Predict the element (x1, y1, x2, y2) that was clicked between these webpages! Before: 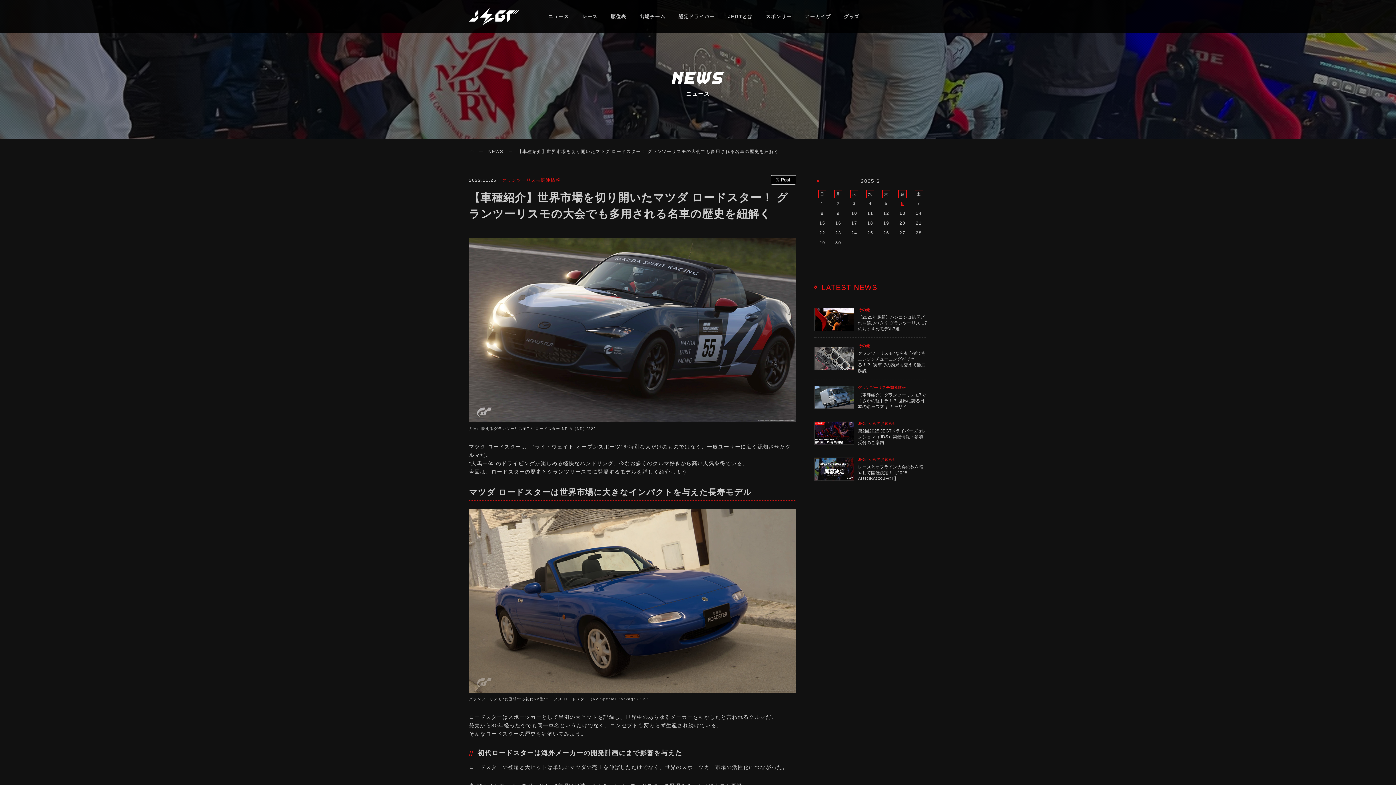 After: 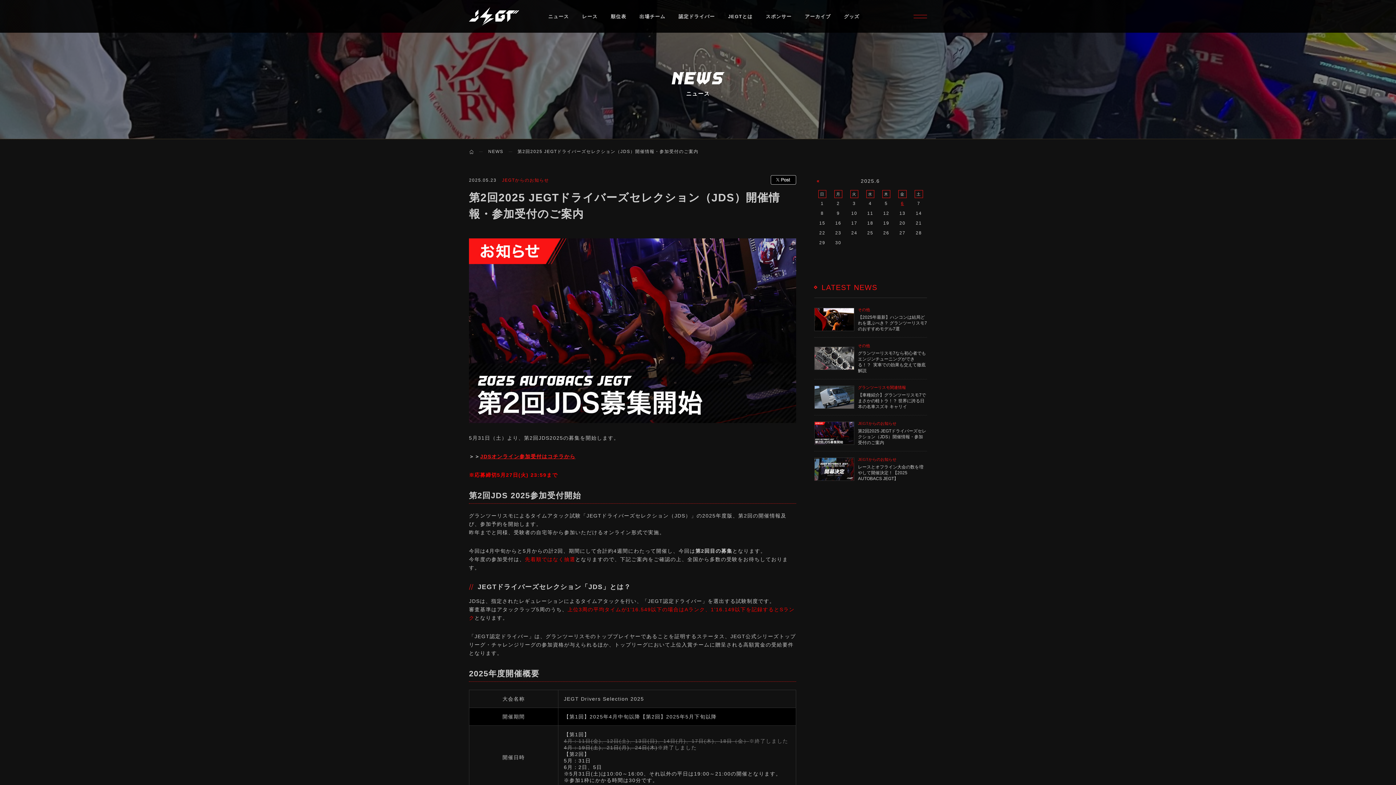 Action: bbox: (814, 421, 927, 445) label: JEGTからのお知らせ

第2回2025 JEGTドライバーズセレクション（JDS）開催情報・参加受付のご案内